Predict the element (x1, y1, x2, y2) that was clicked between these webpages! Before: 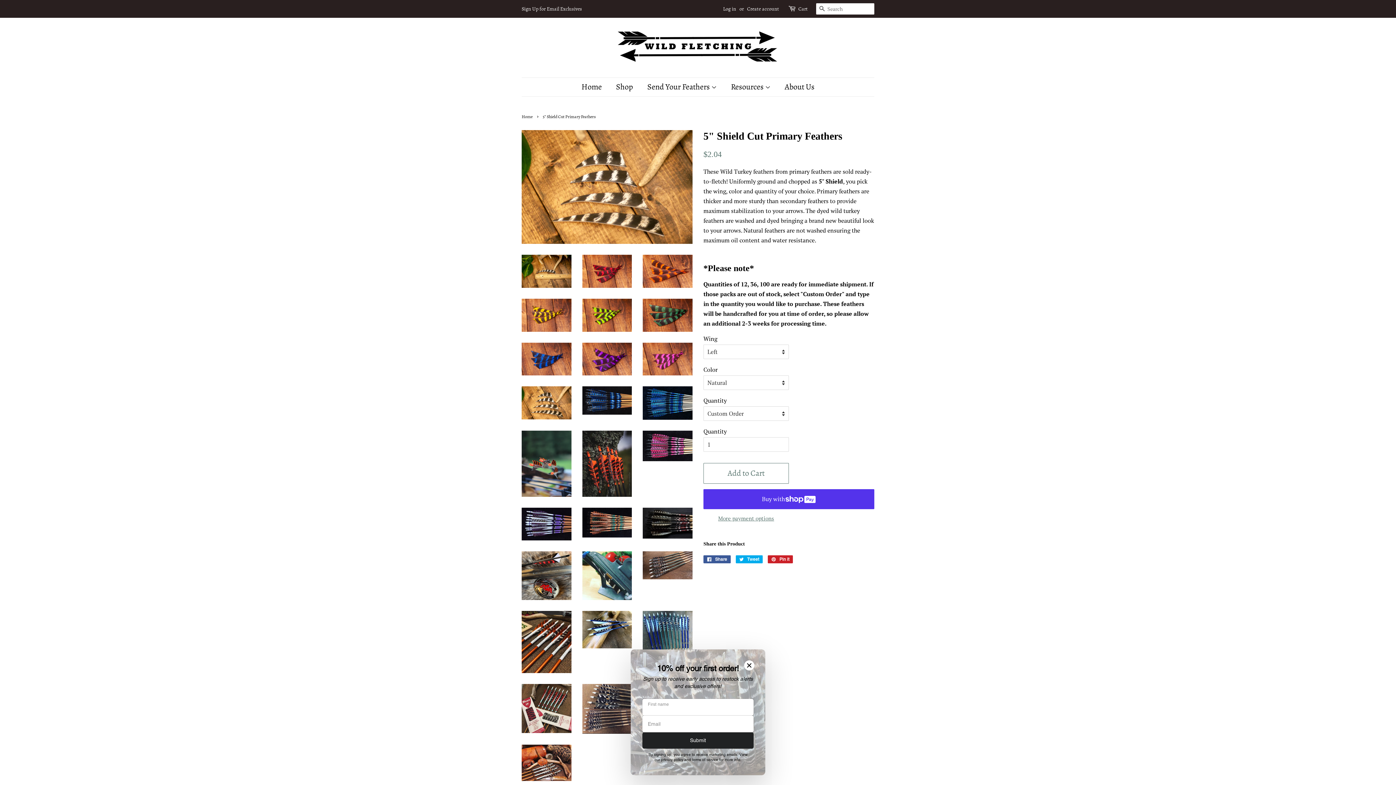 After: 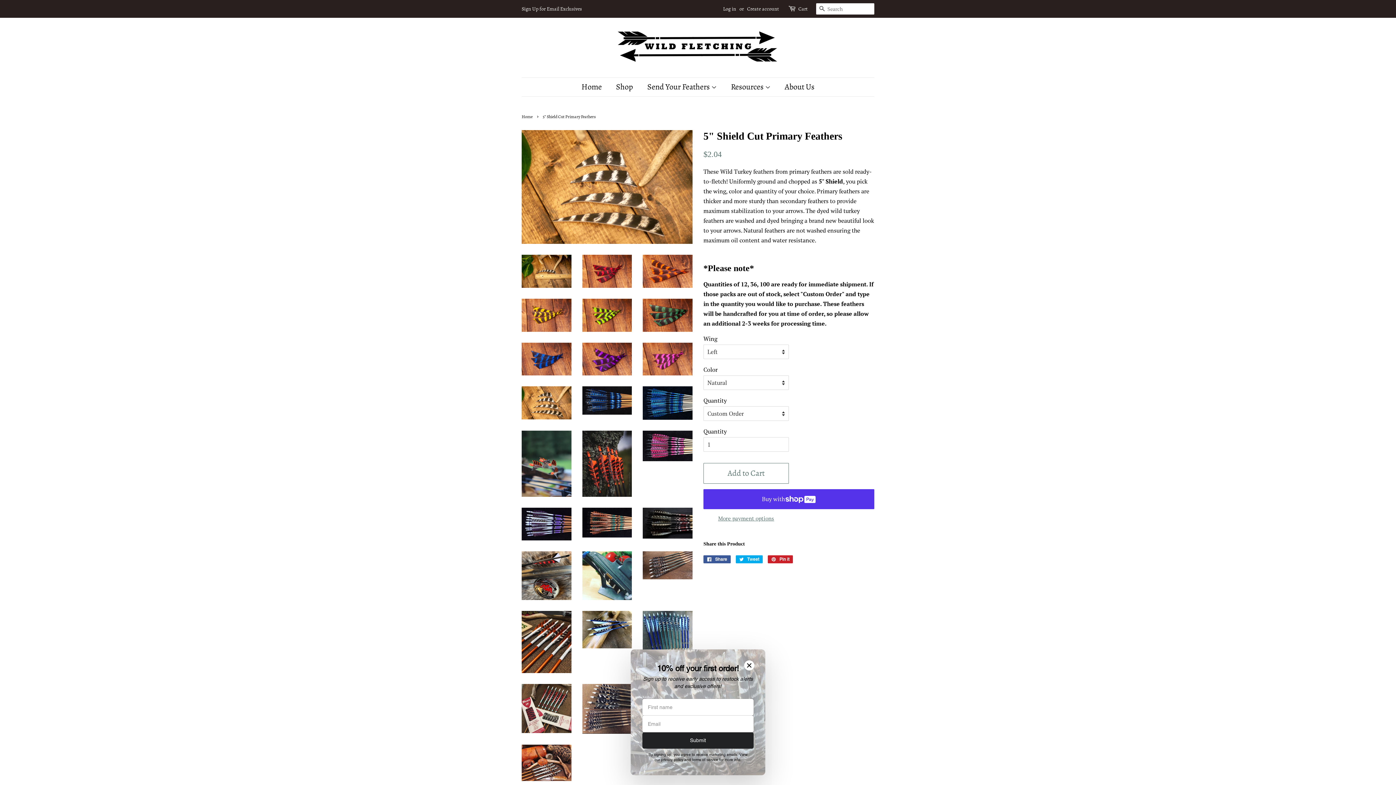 Action: bbox: (643, 508, 692, 538)